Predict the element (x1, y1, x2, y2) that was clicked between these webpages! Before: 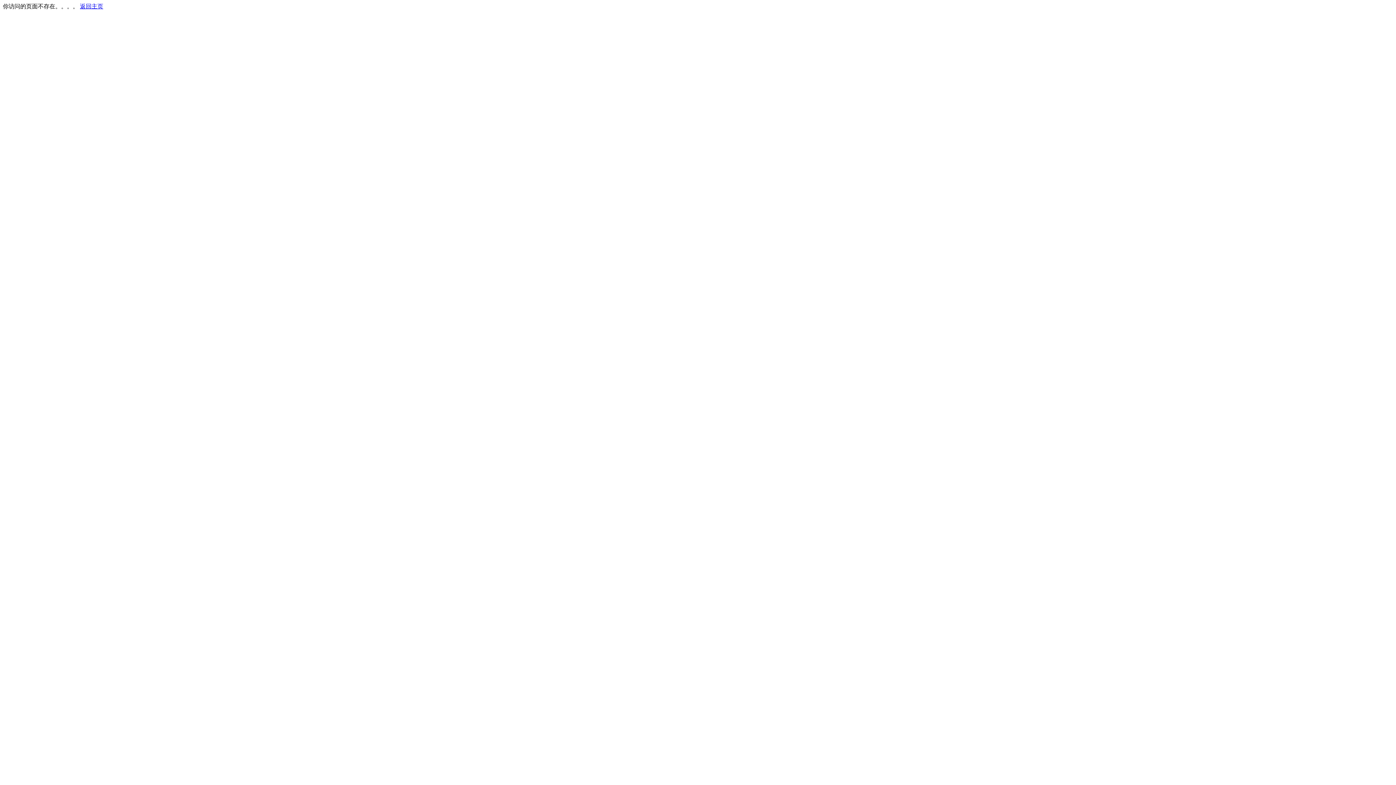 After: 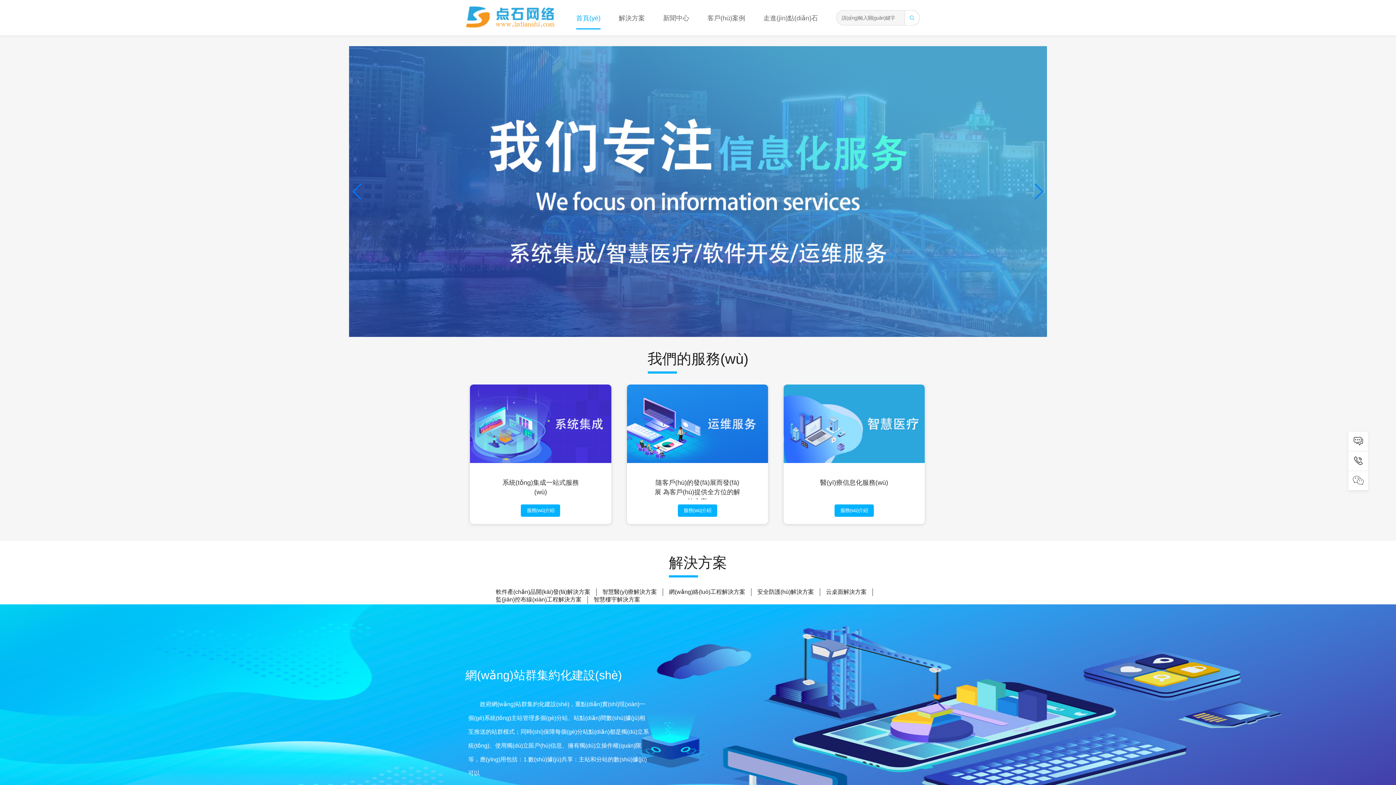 Action: label: 返回主页 bbox: (80, 3, 103, 9)